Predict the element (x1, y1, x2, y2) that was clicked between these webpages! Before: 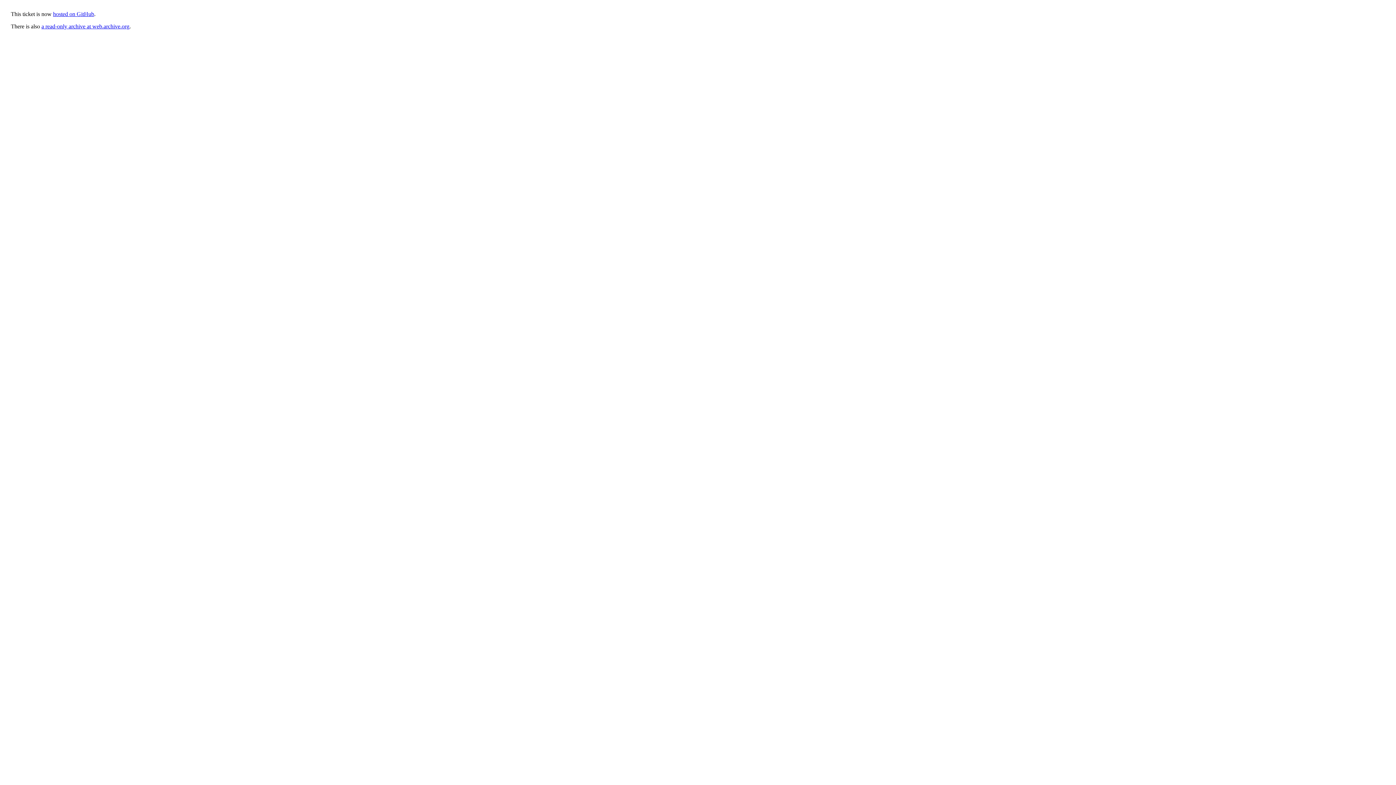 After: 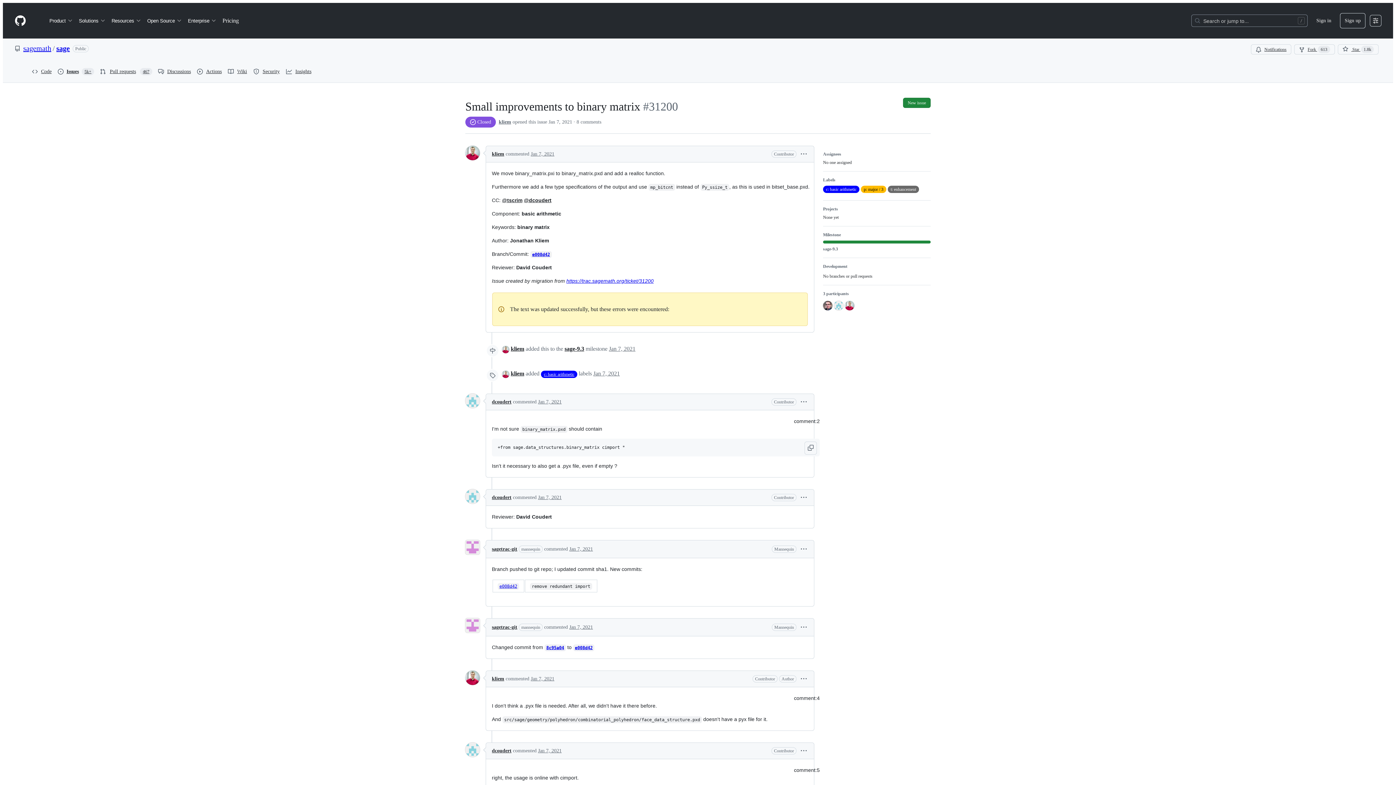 Action: bbox: (53, 10, 94, 17) label: hosted on GitHub